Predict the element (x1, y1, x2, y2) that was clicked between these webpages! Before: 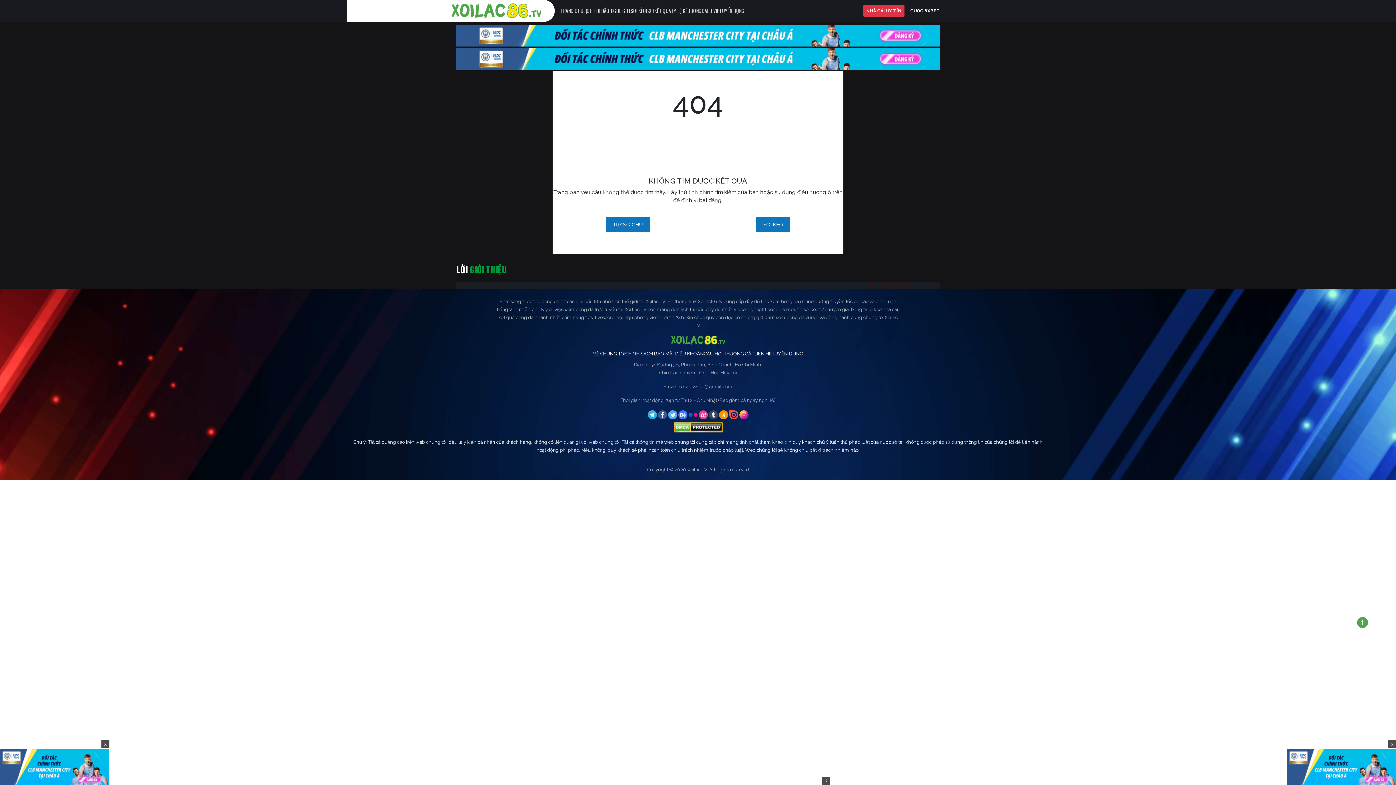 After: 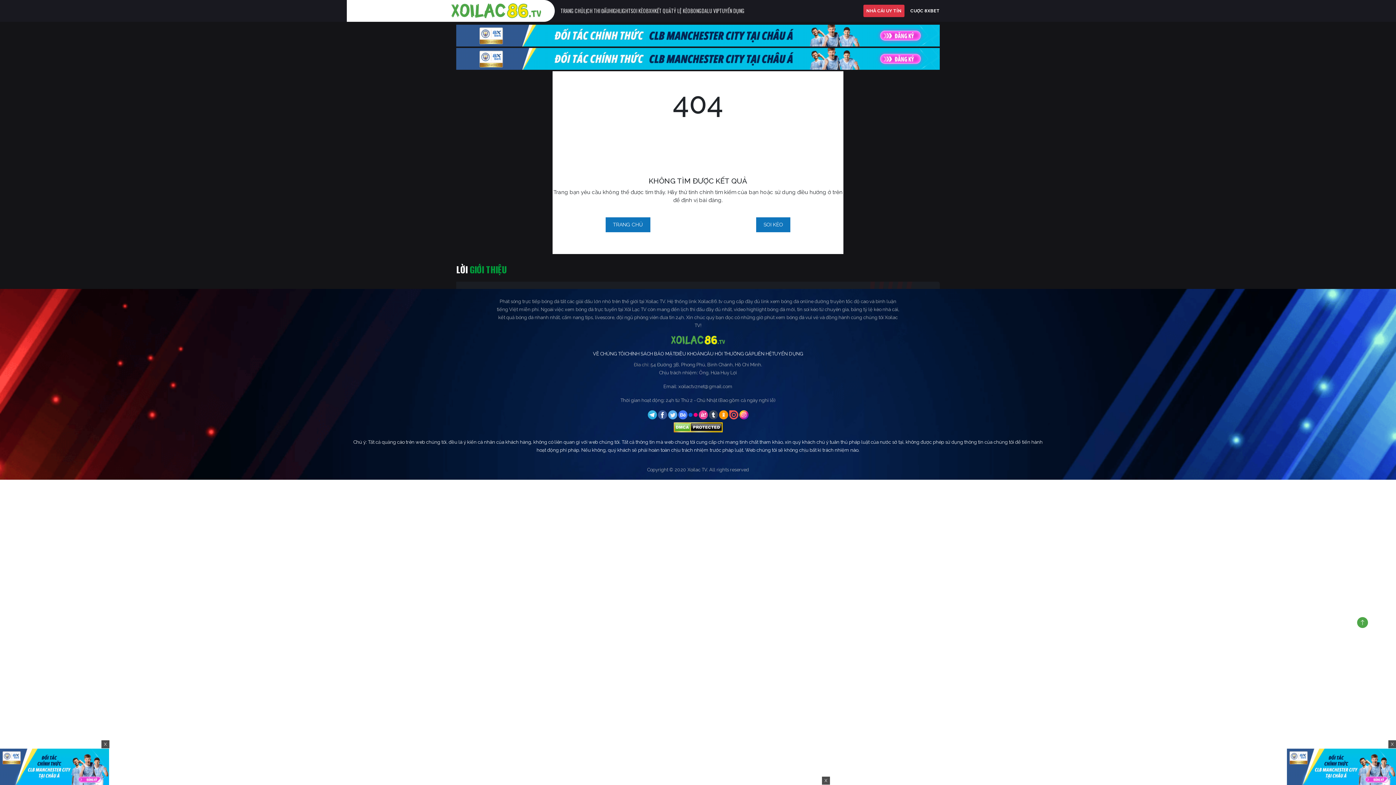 Action: label:   bbox: (698, 411, 708, 417)